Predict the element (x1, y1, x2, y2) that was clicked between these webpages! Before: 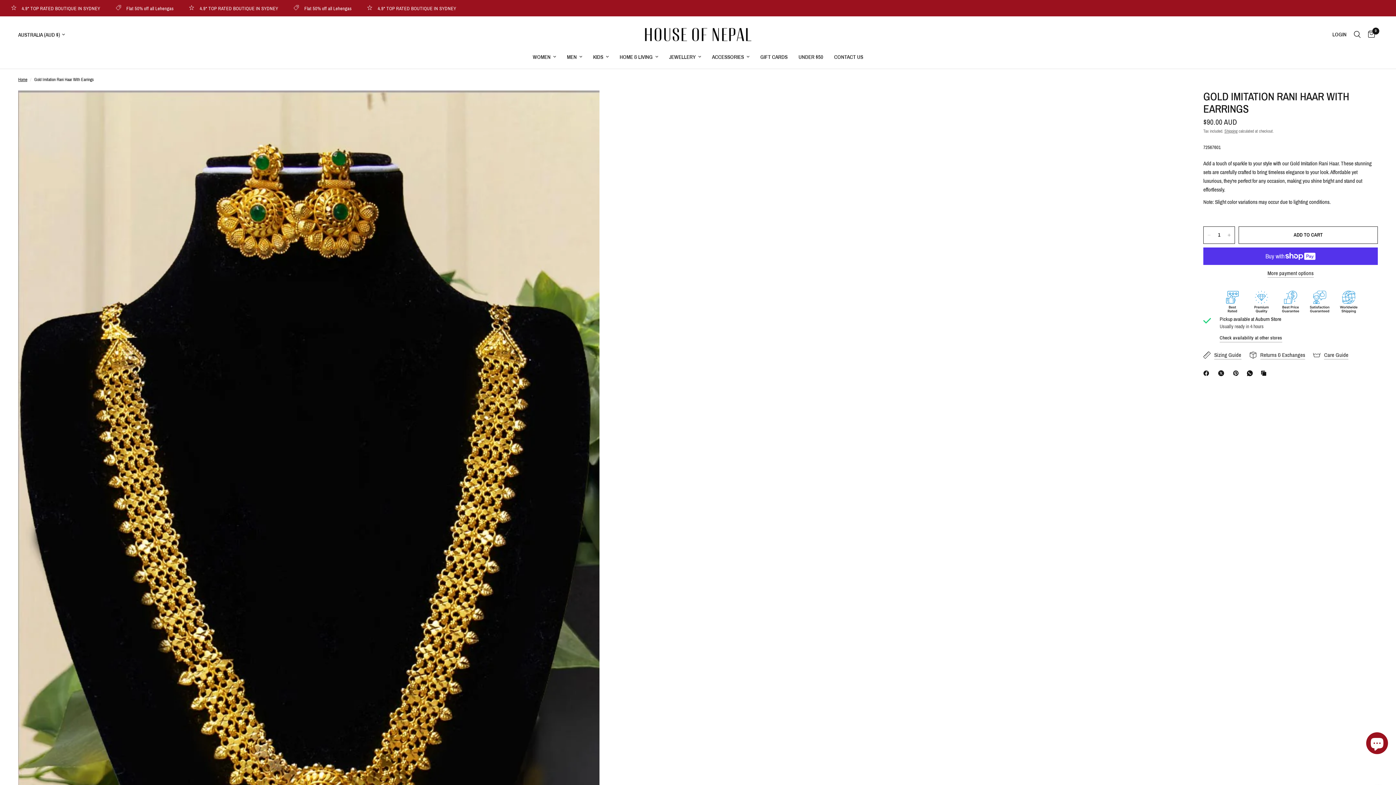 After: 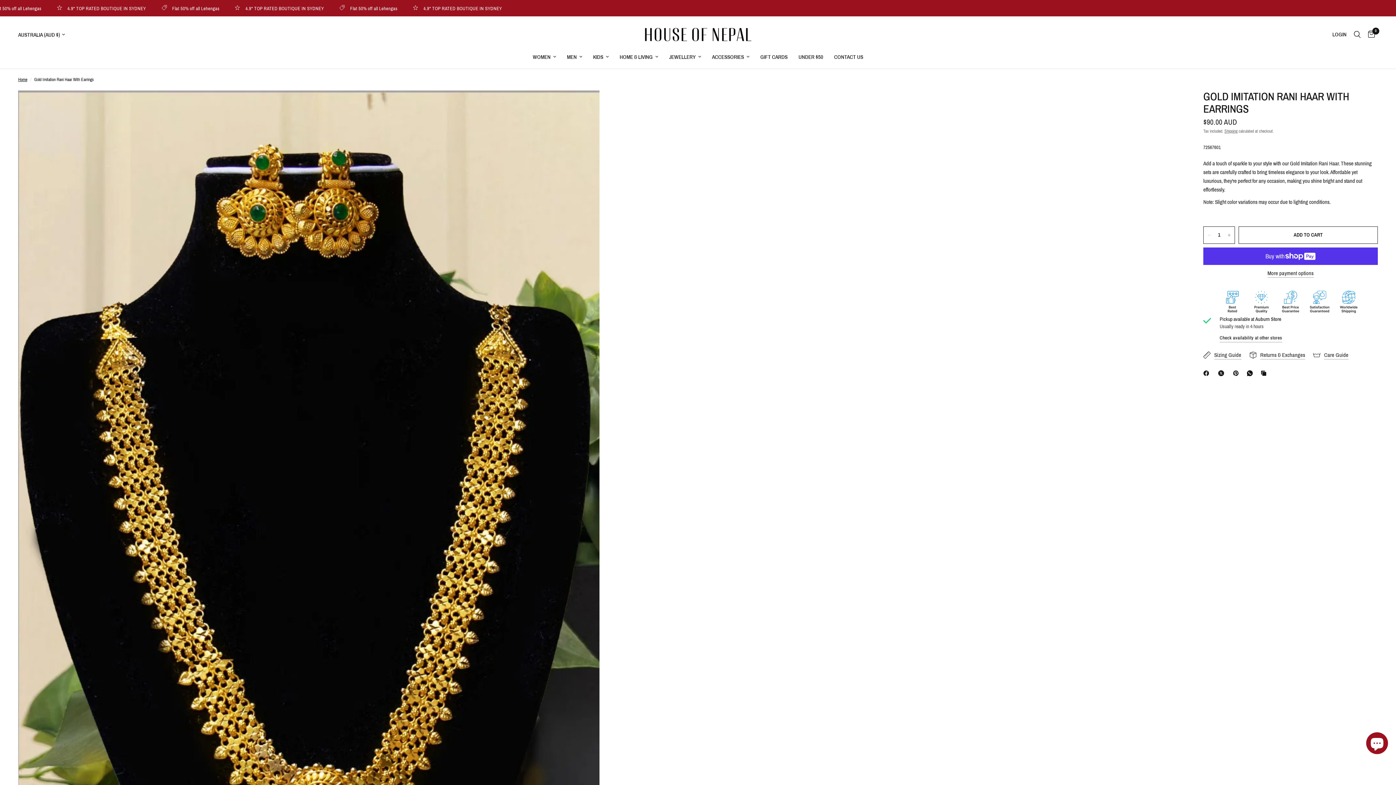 Action: label: Copied to clipboard bbox: (1261, 369, 1269, 377)